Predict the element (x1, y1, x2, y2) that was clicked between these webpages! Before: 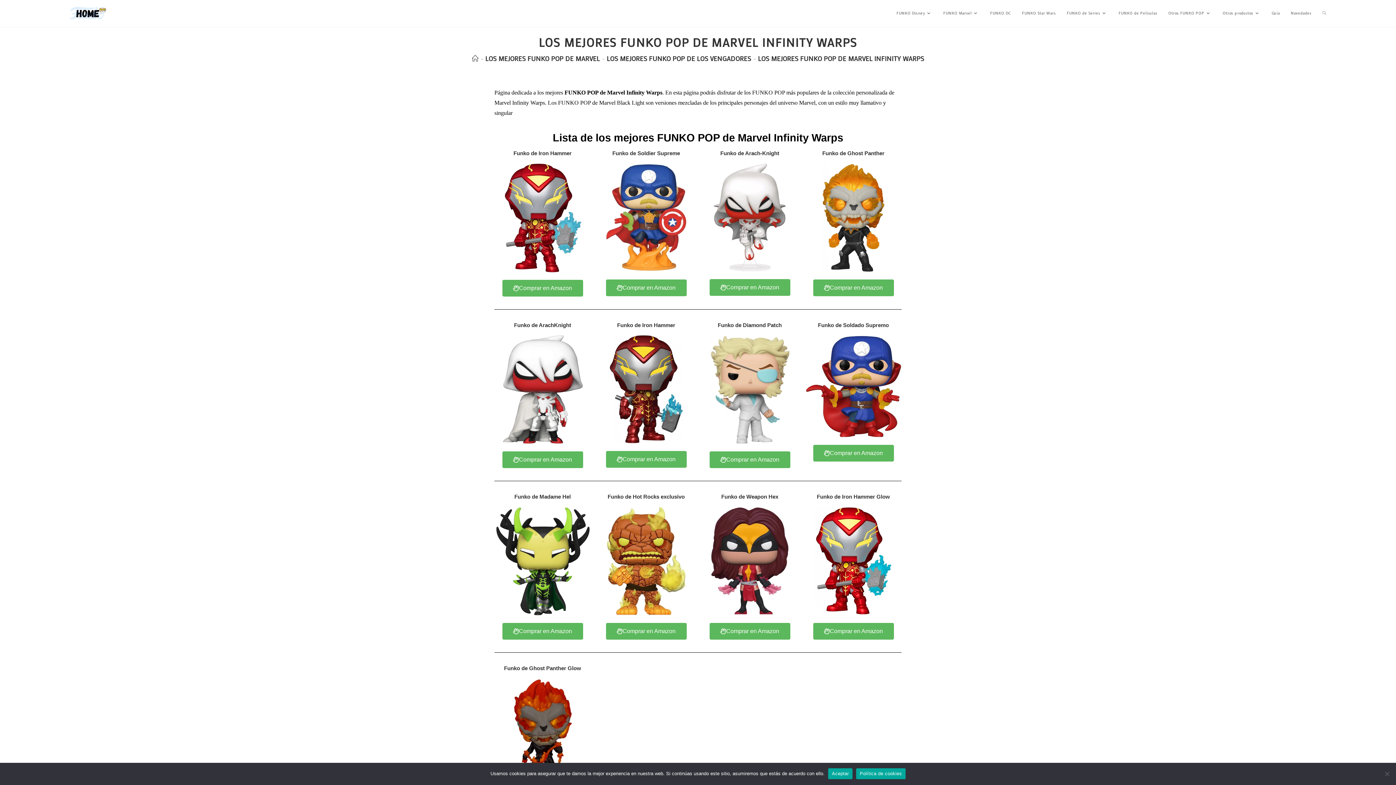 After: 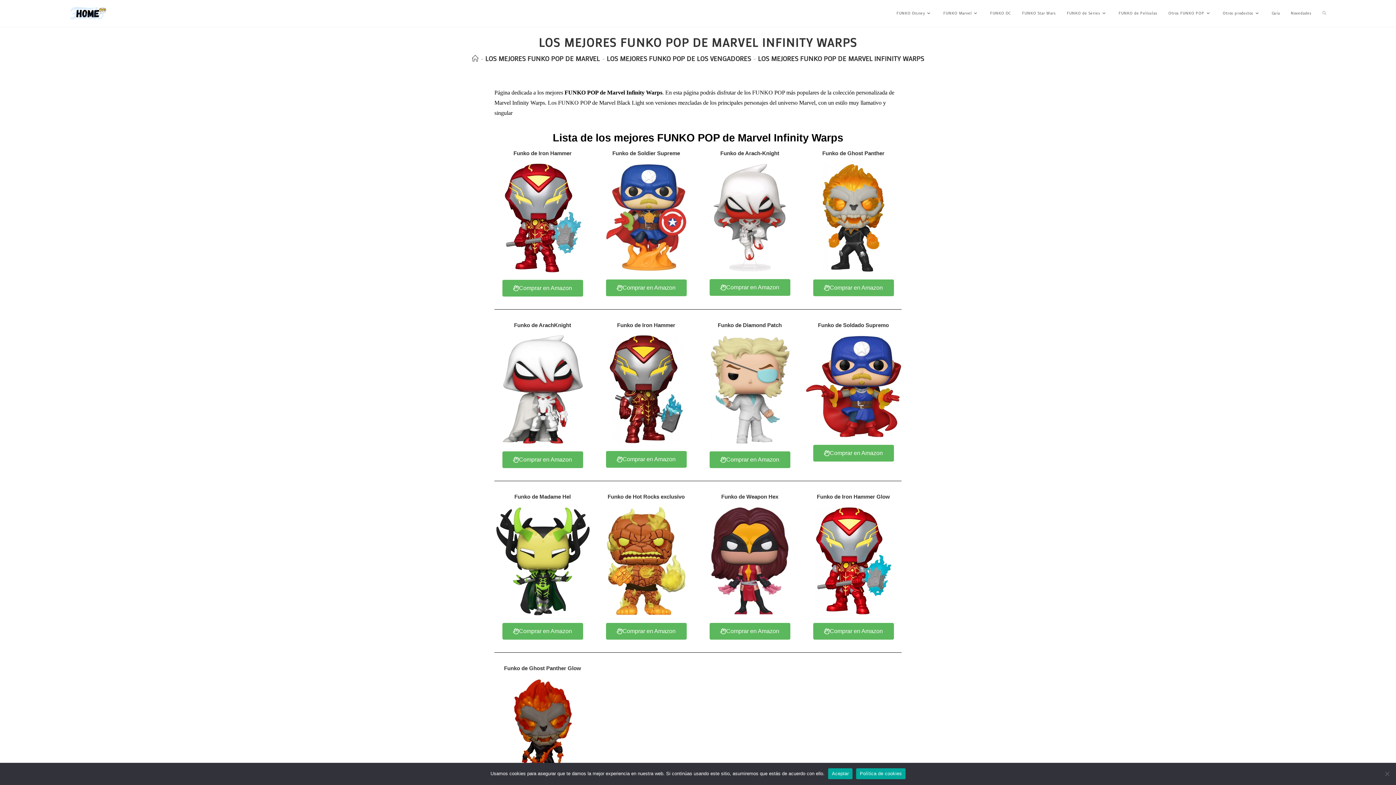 Action: bbox: (502, 451, 583, 468) label: Comprar en Amazon